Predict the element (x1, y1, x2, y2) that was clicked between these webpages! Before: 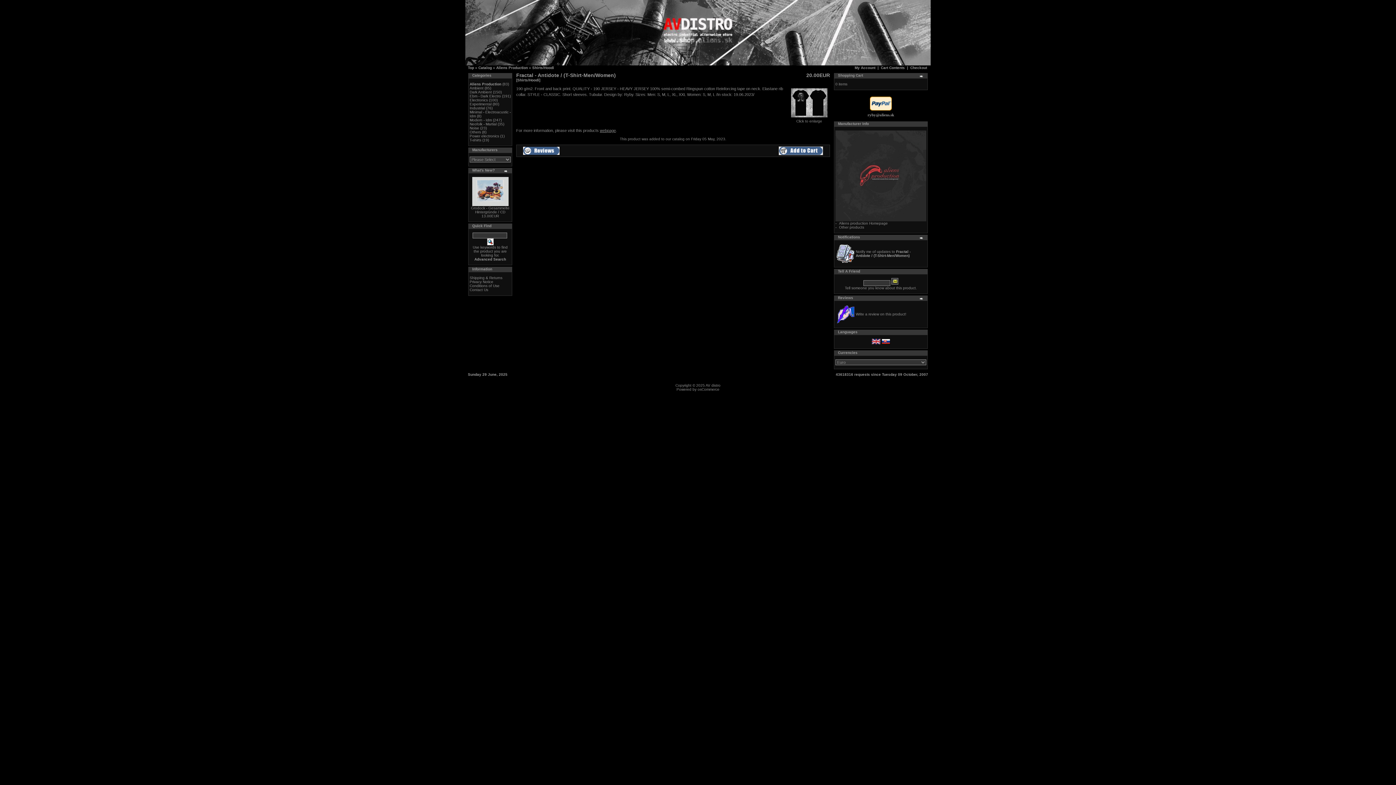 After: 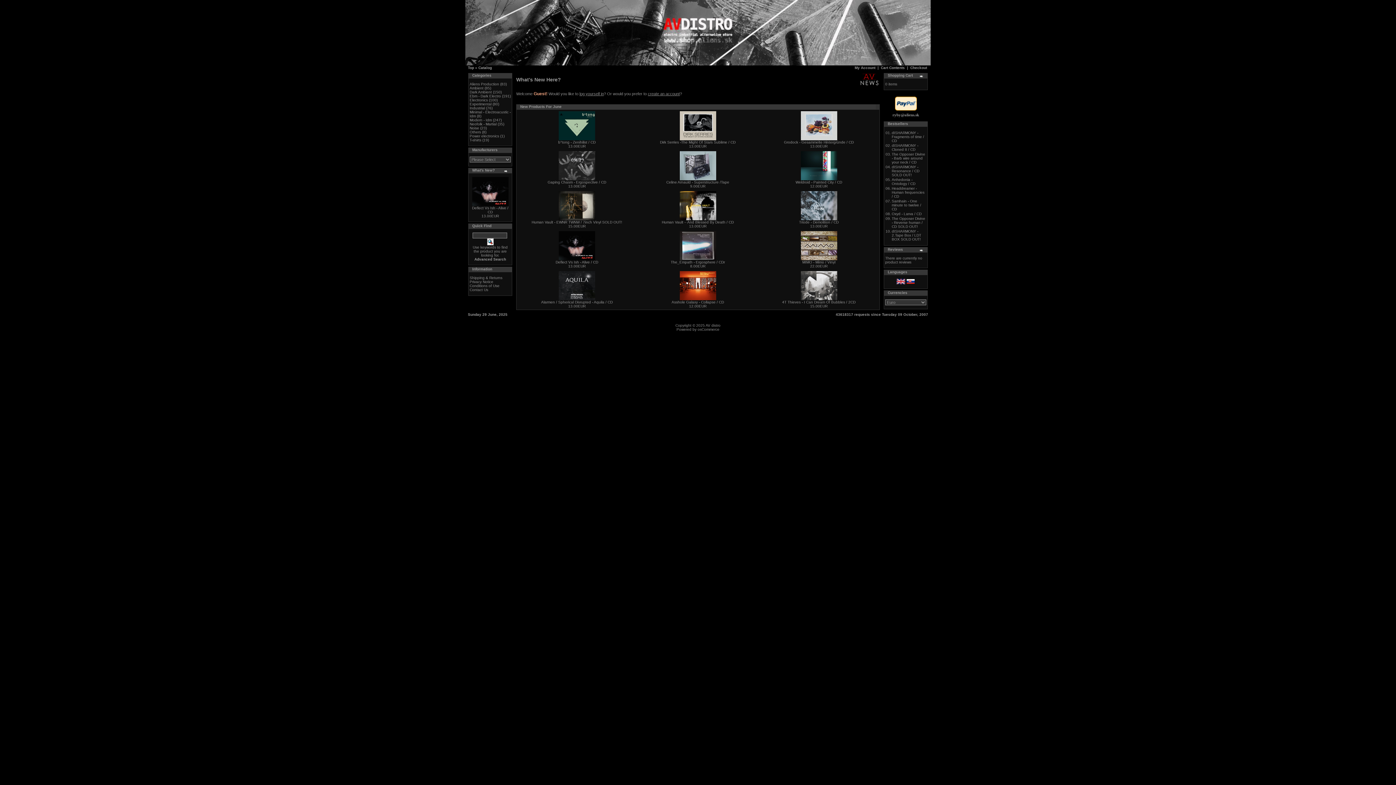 Action: bbox: (478, 65, 492, 69) label: Catalog